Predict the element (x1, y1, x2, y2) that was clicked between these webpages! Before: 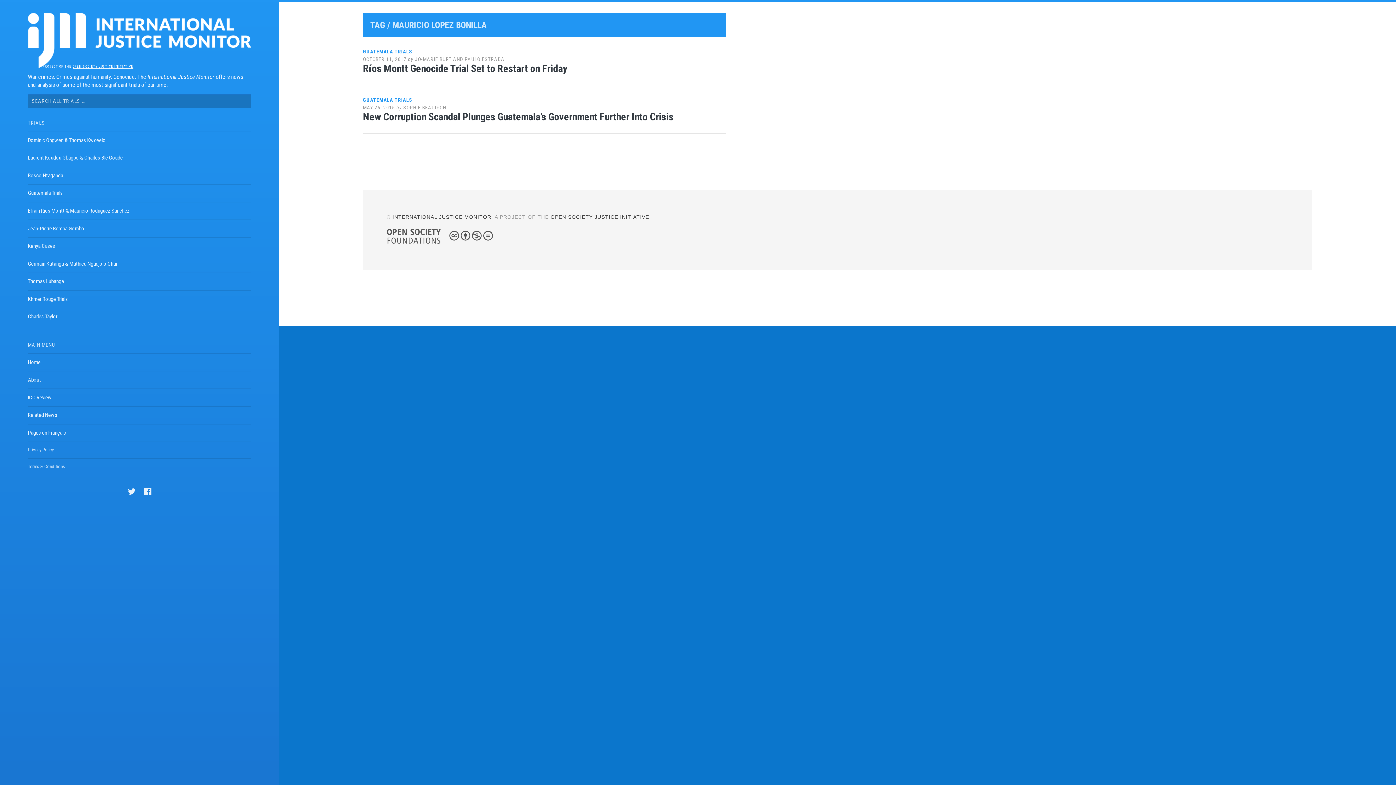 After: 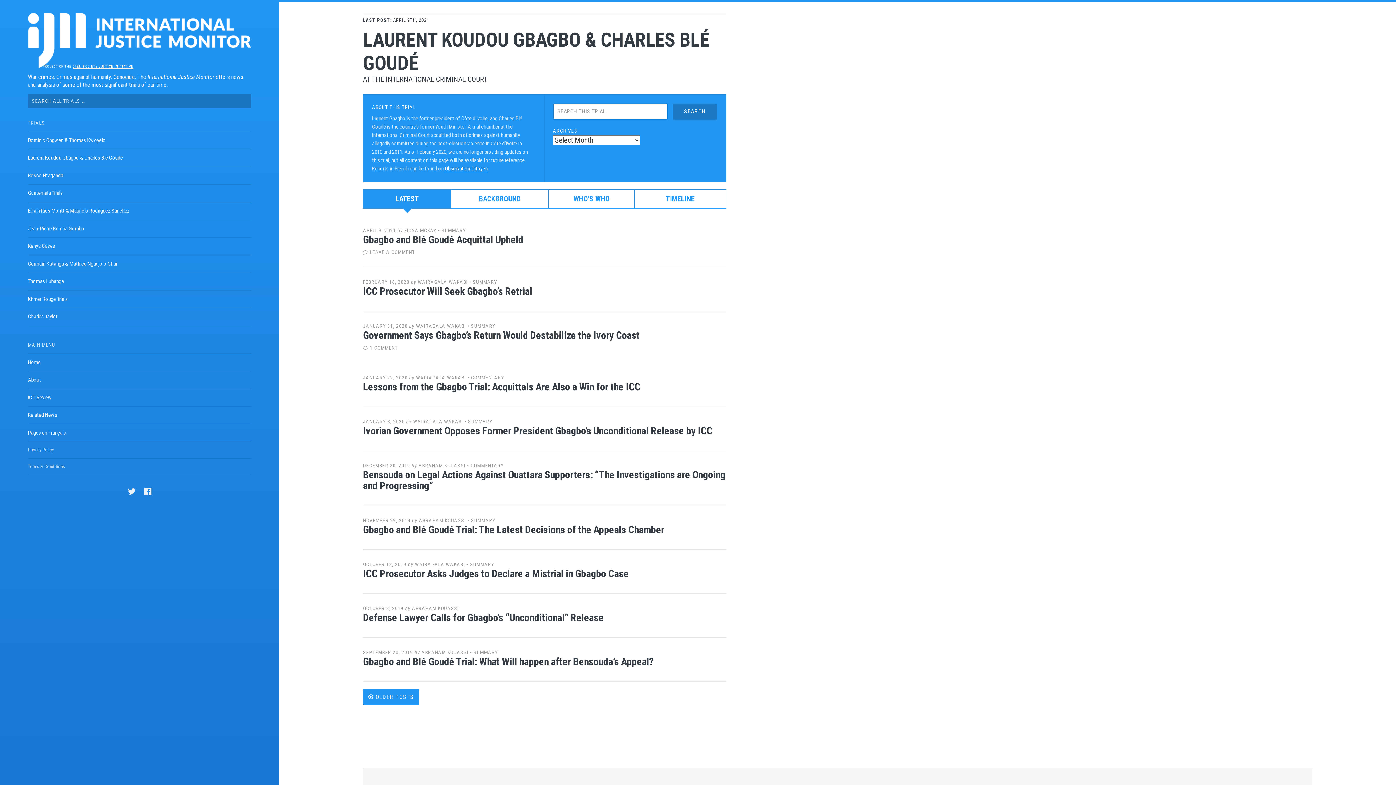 Action: label: Laurent Koudou Gbagbo & Charles Blé Goudé bbox: (27, 149, 251, 167)